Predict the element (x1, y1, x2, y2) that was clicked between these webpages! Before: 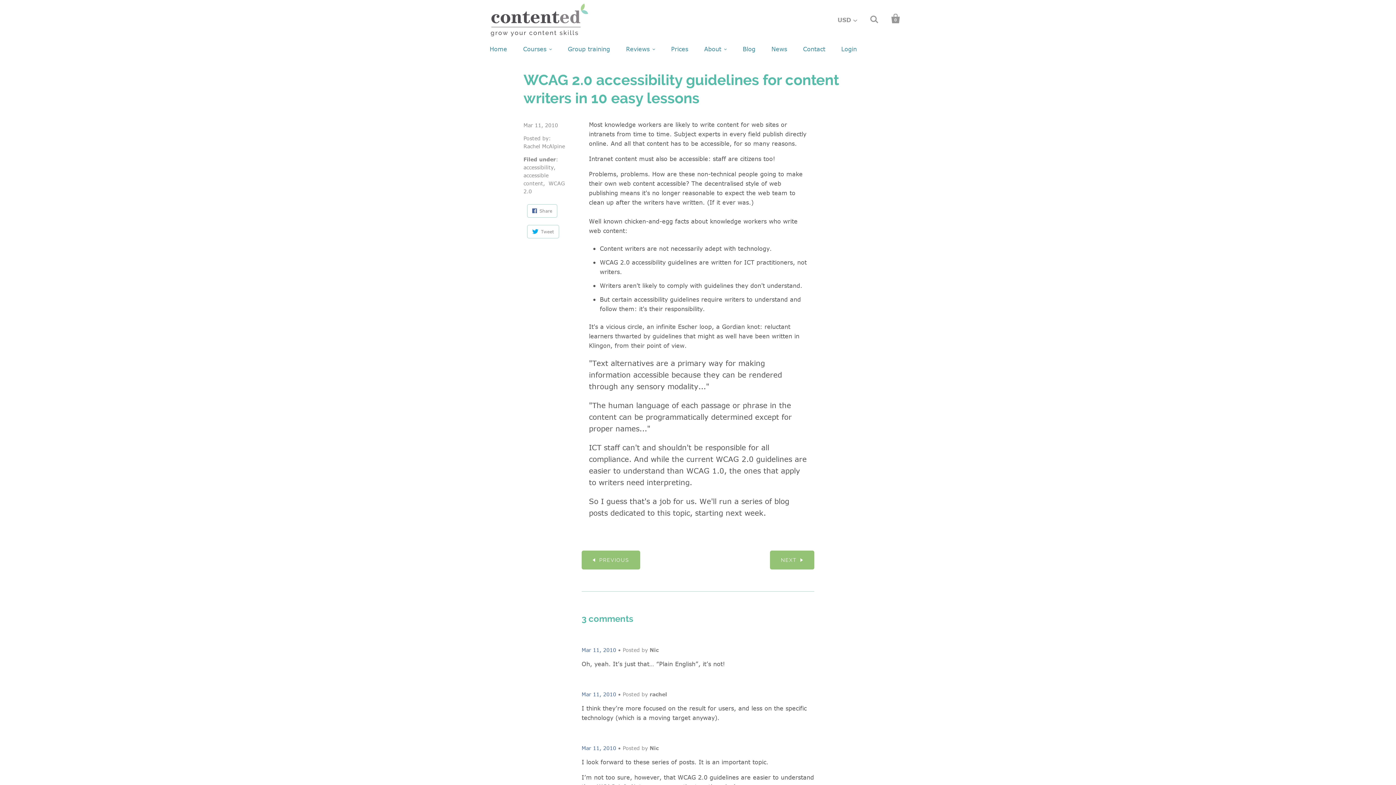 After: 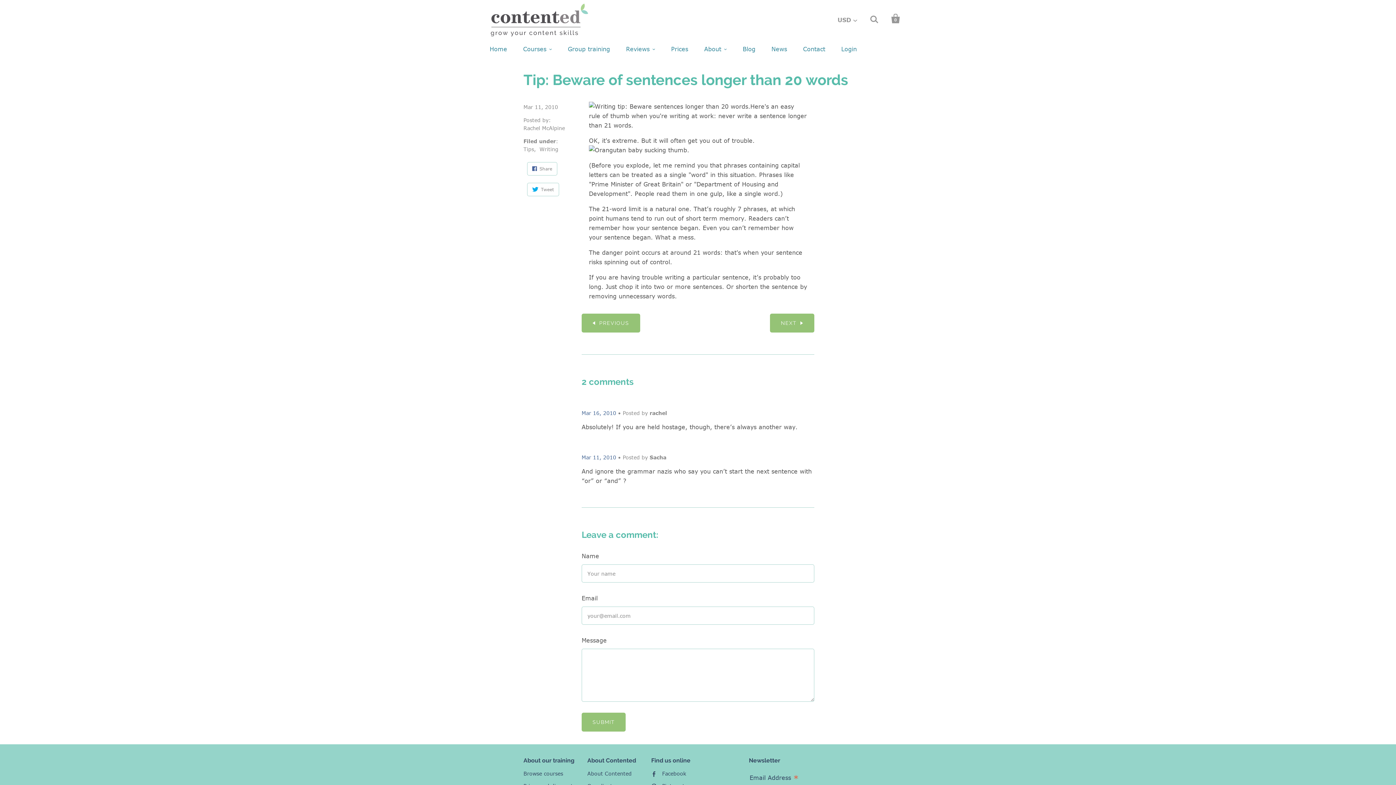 Action: label: PREVIOUS bbox: (581, 550, 640, 569)